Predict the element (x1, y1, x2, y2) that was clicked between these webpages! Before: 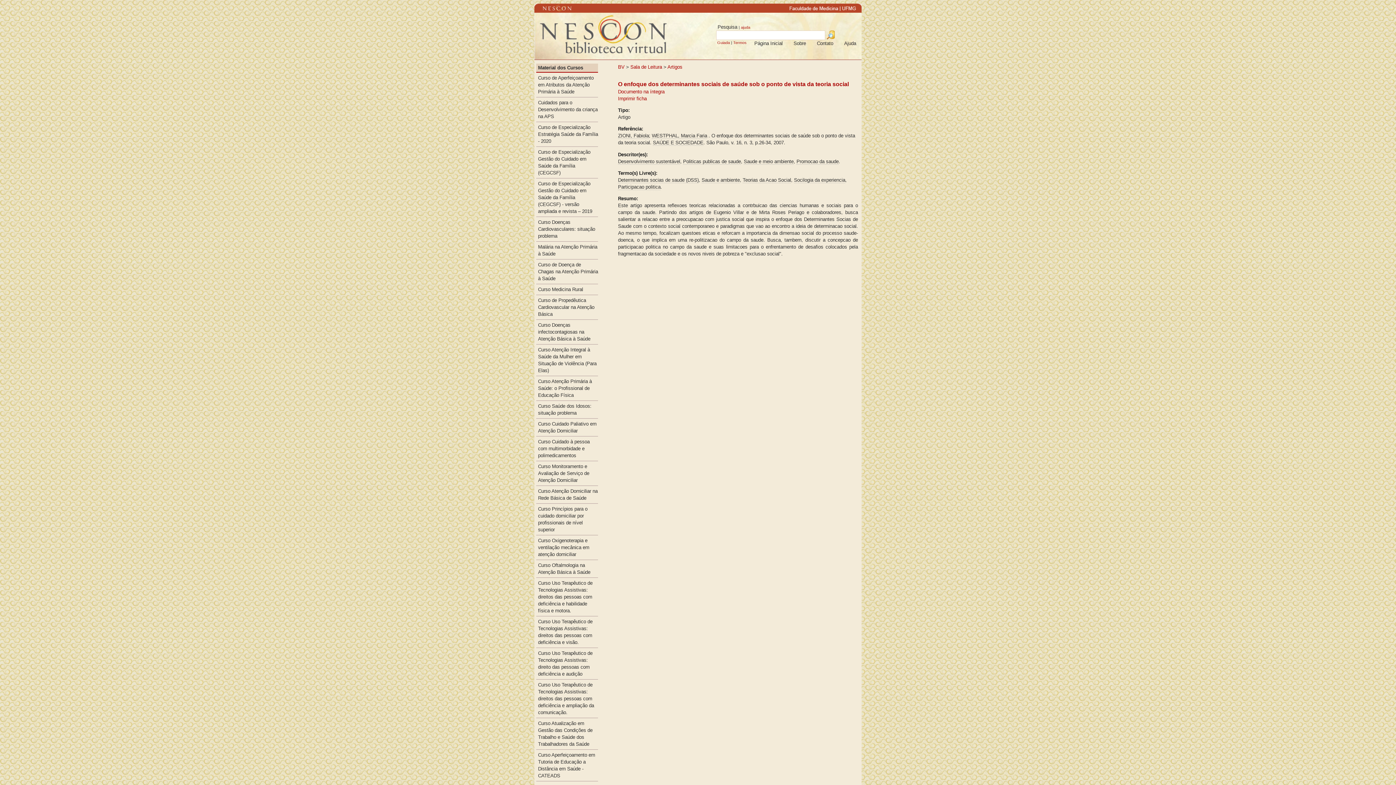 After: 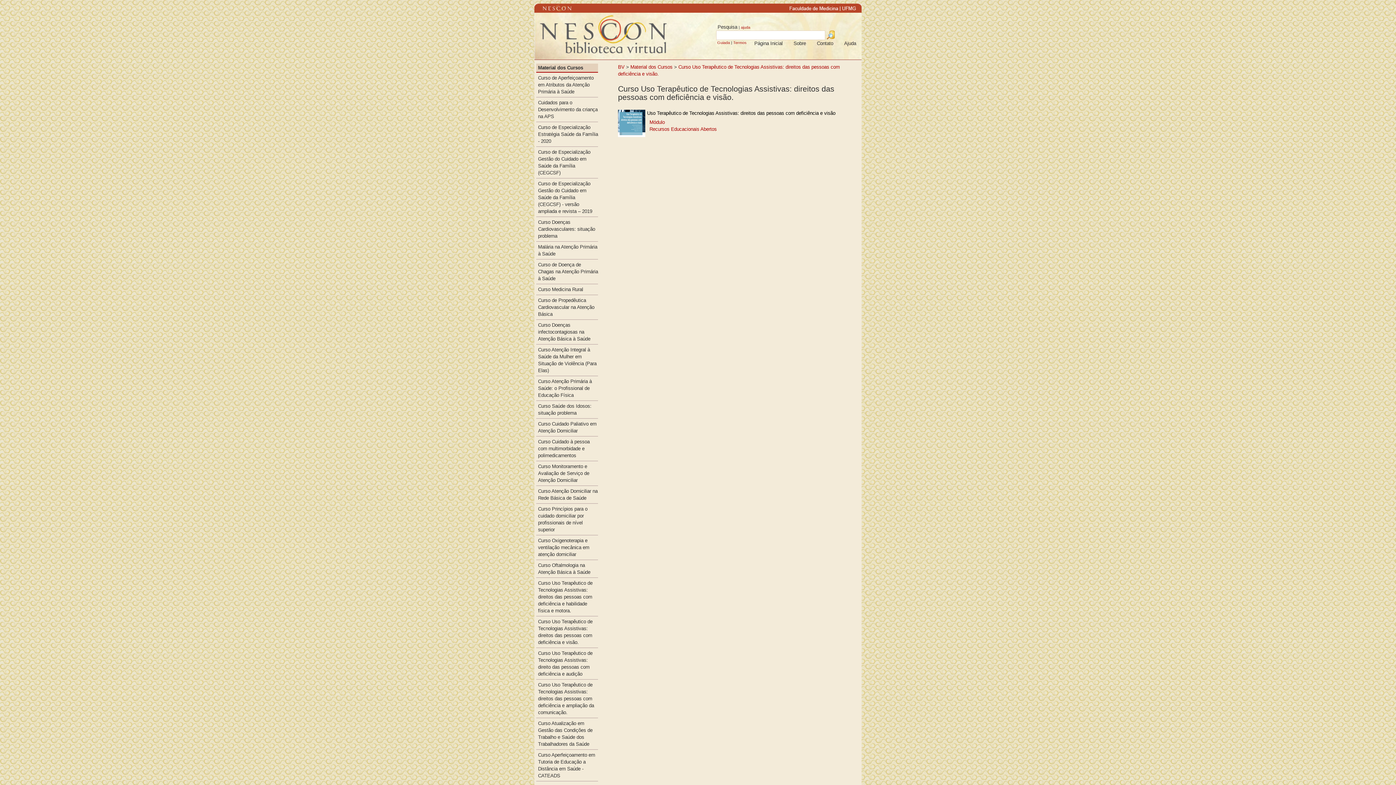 Action: label: Curso Uso Terapêutico de Tecnologias Assistivas: direitos das pessoas com deficiência e visão. bbox: (536, 616, 598, 648)